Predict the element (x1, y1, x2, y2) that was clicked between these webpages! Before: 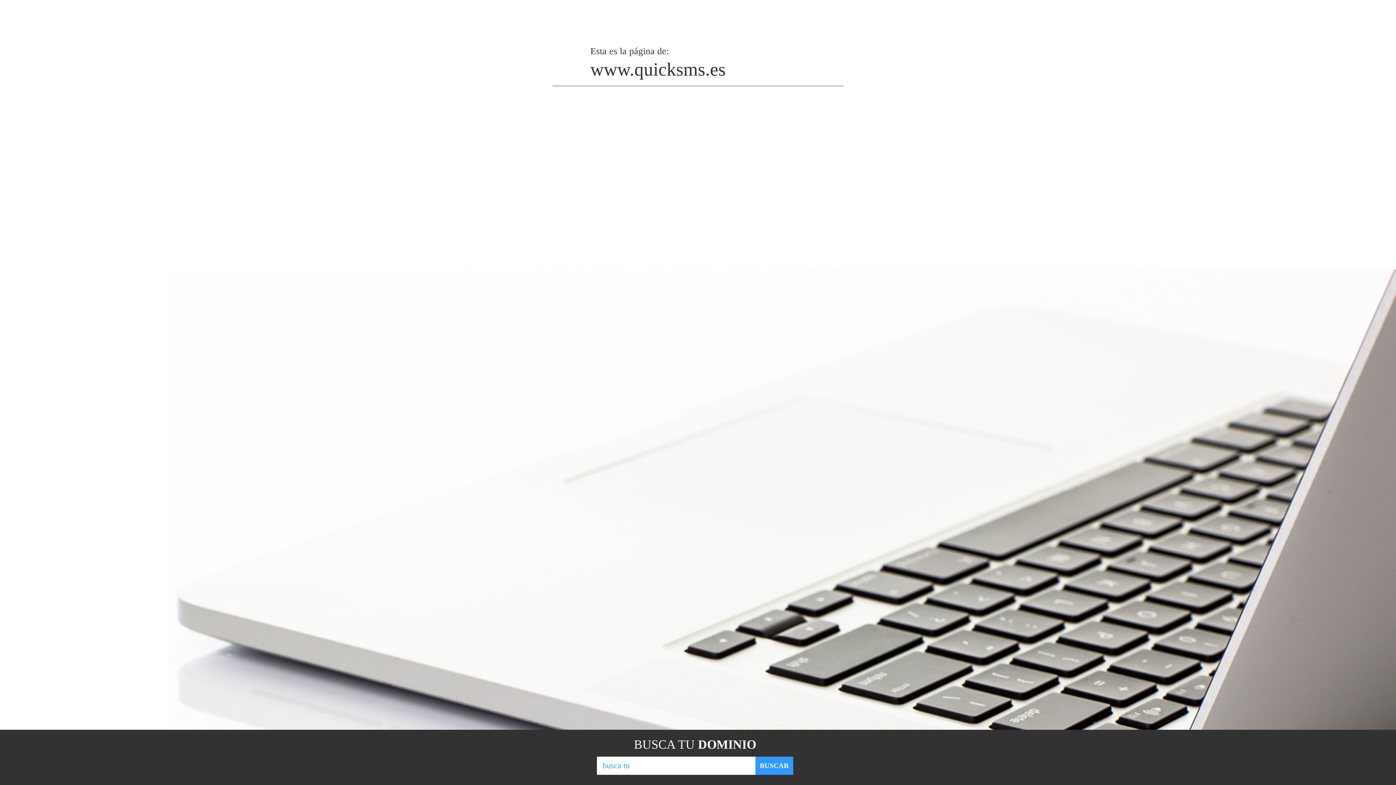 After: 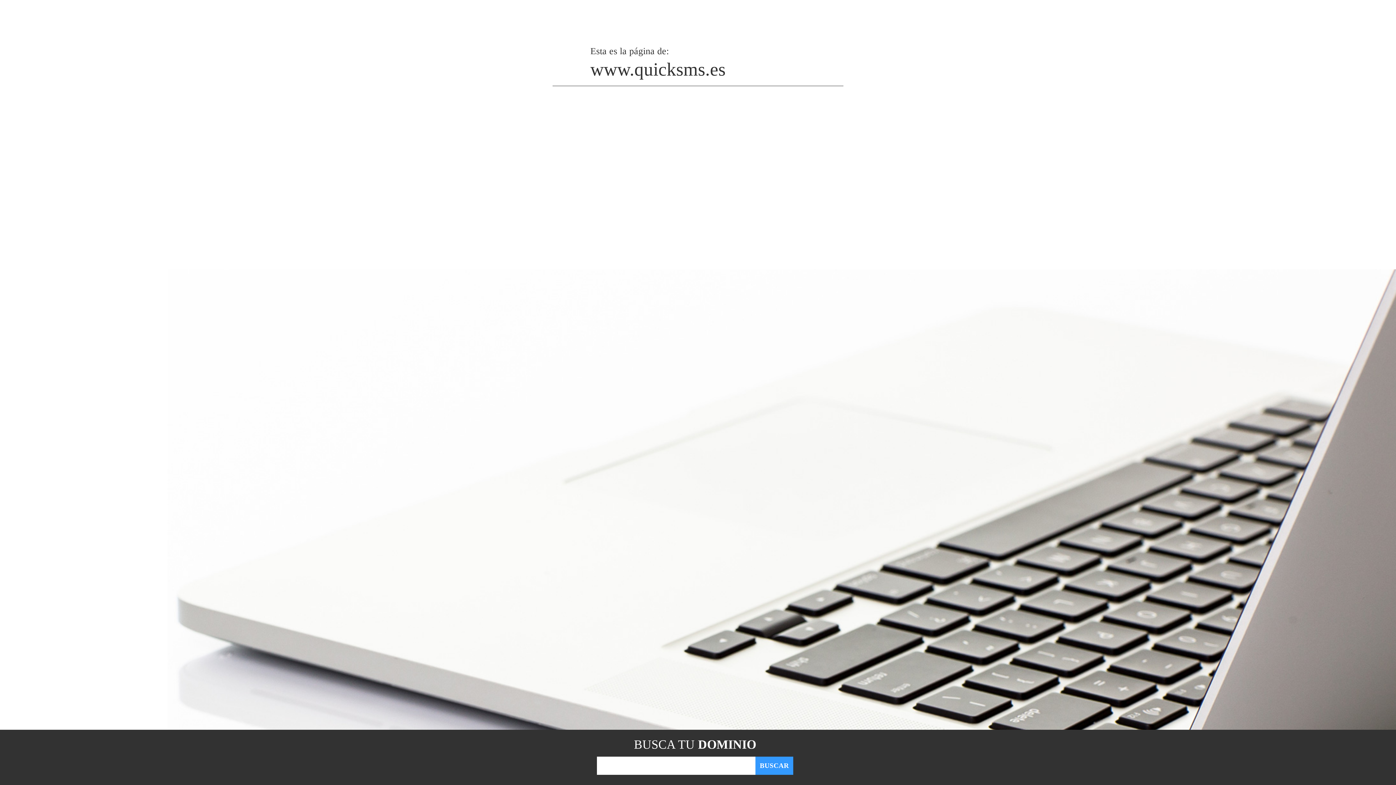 Action: bbox: (755, 757, 793, 775) label: BUSCAR